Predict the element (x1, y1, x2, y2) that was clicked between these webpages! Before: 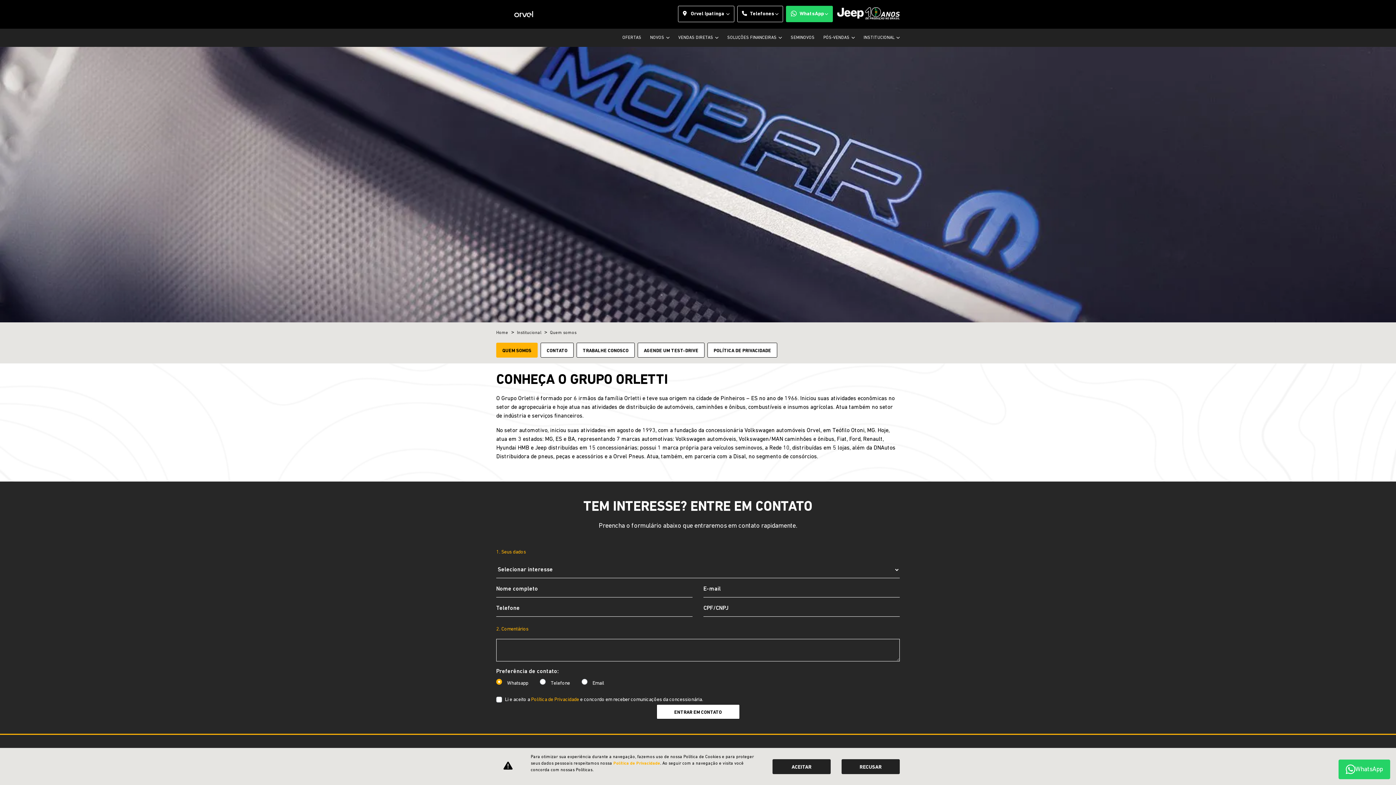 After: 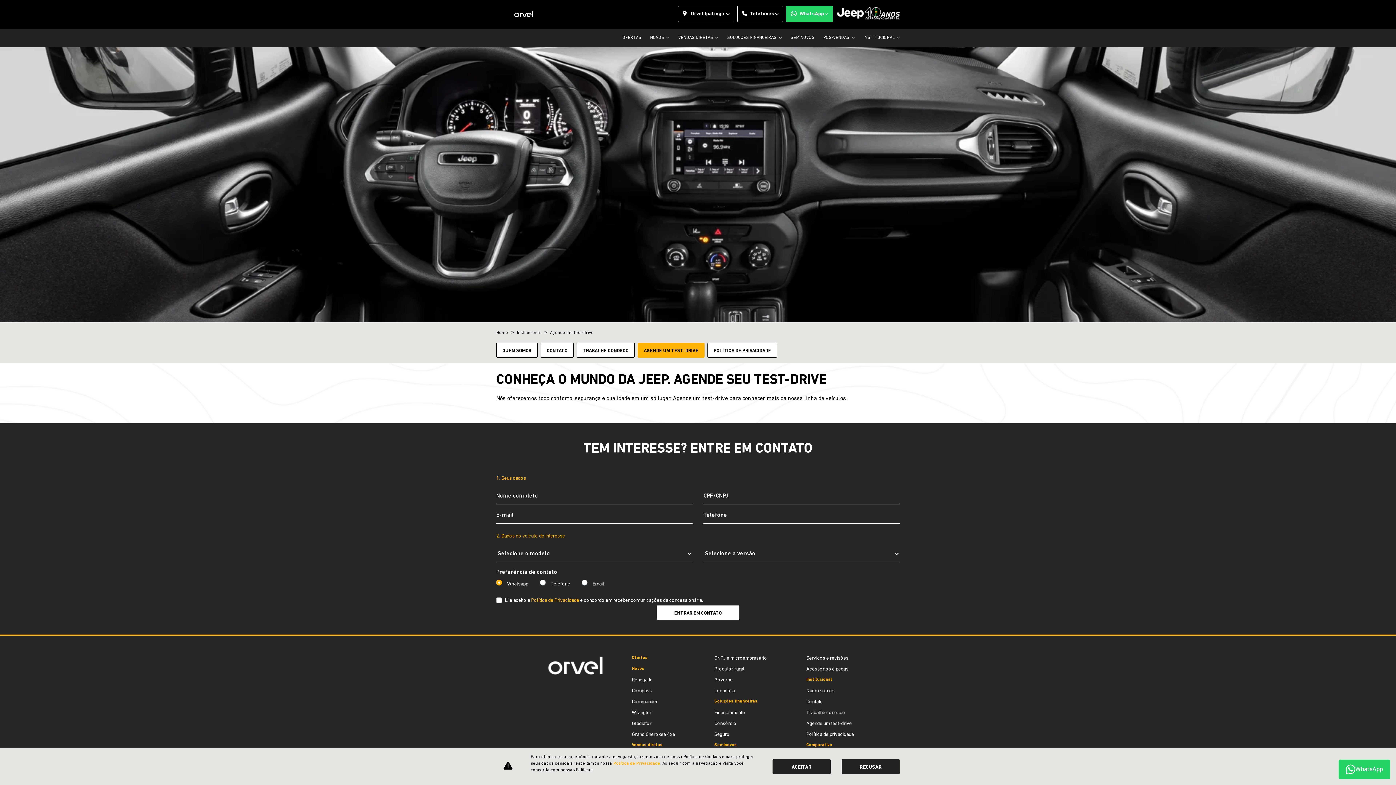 Action: bbox: (637, 342, 704, 357) label: AGENDE UM TEST-DRIVE